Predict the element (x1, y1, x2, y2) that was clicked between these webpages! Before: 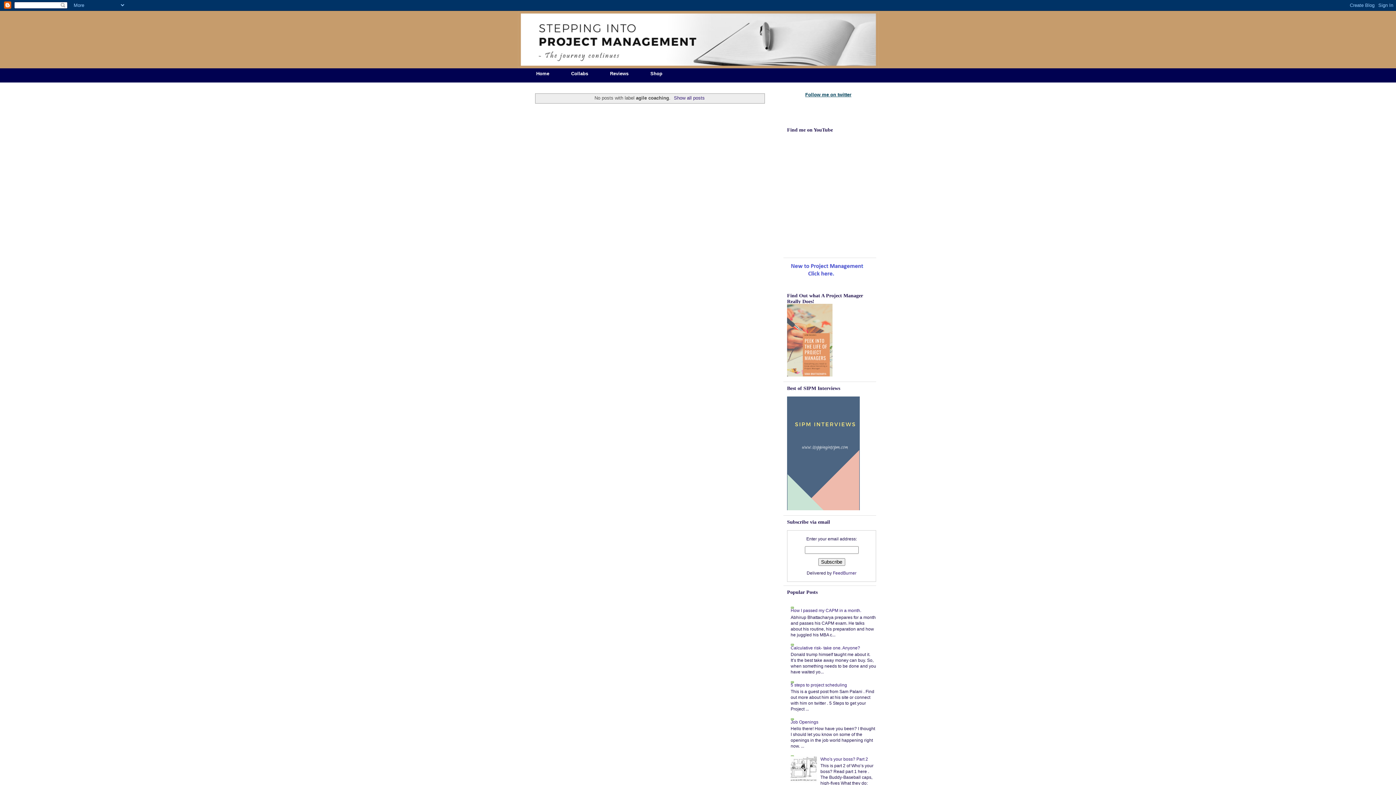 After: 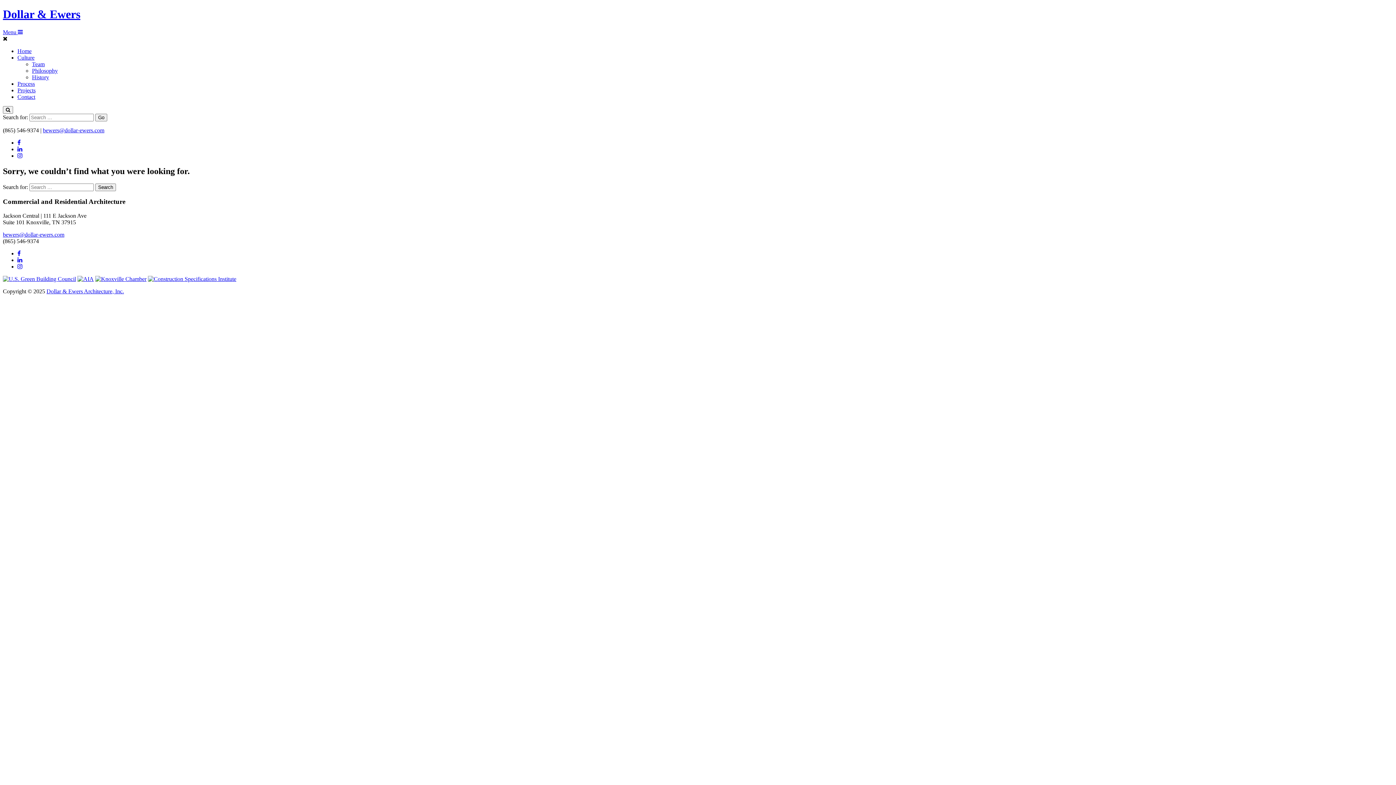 Action: bbox: (787, 506, 860, 511)